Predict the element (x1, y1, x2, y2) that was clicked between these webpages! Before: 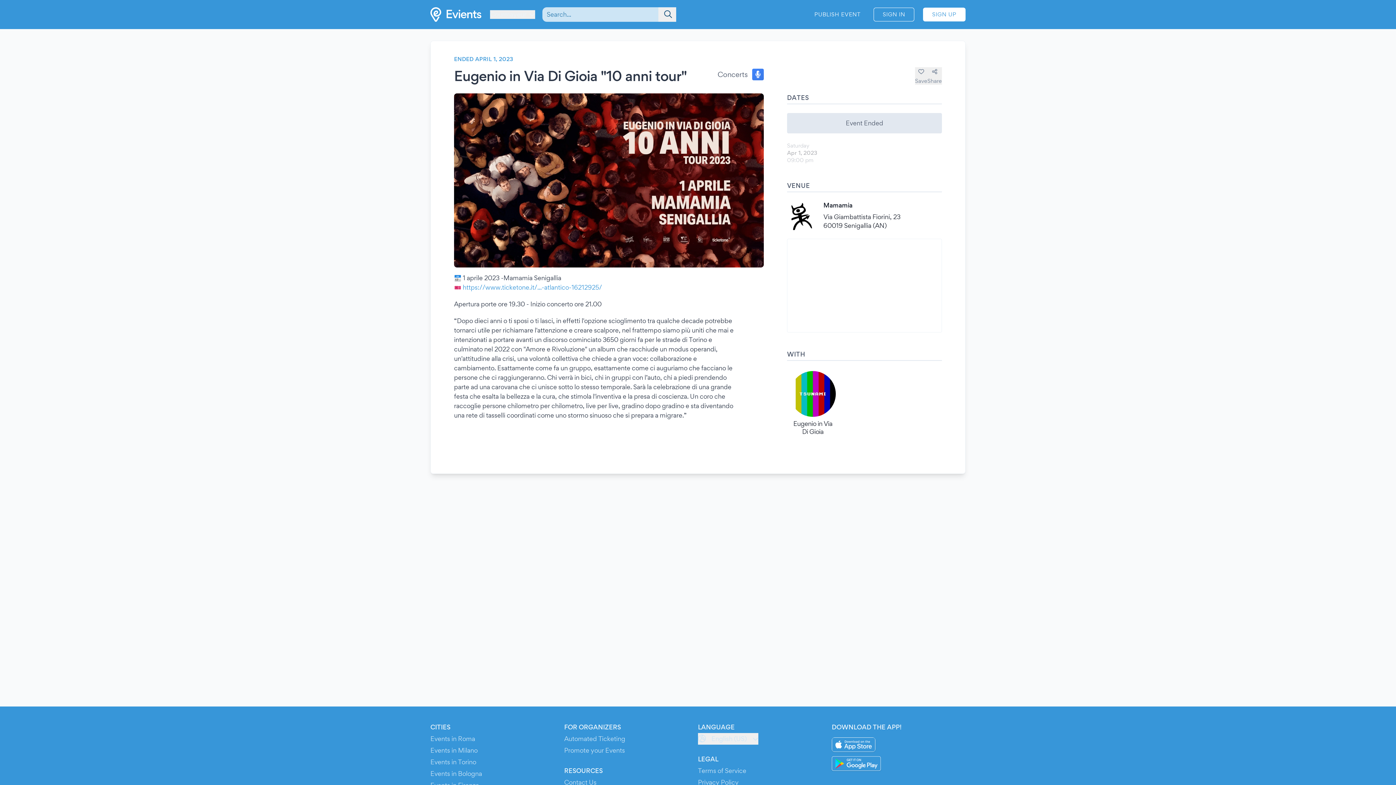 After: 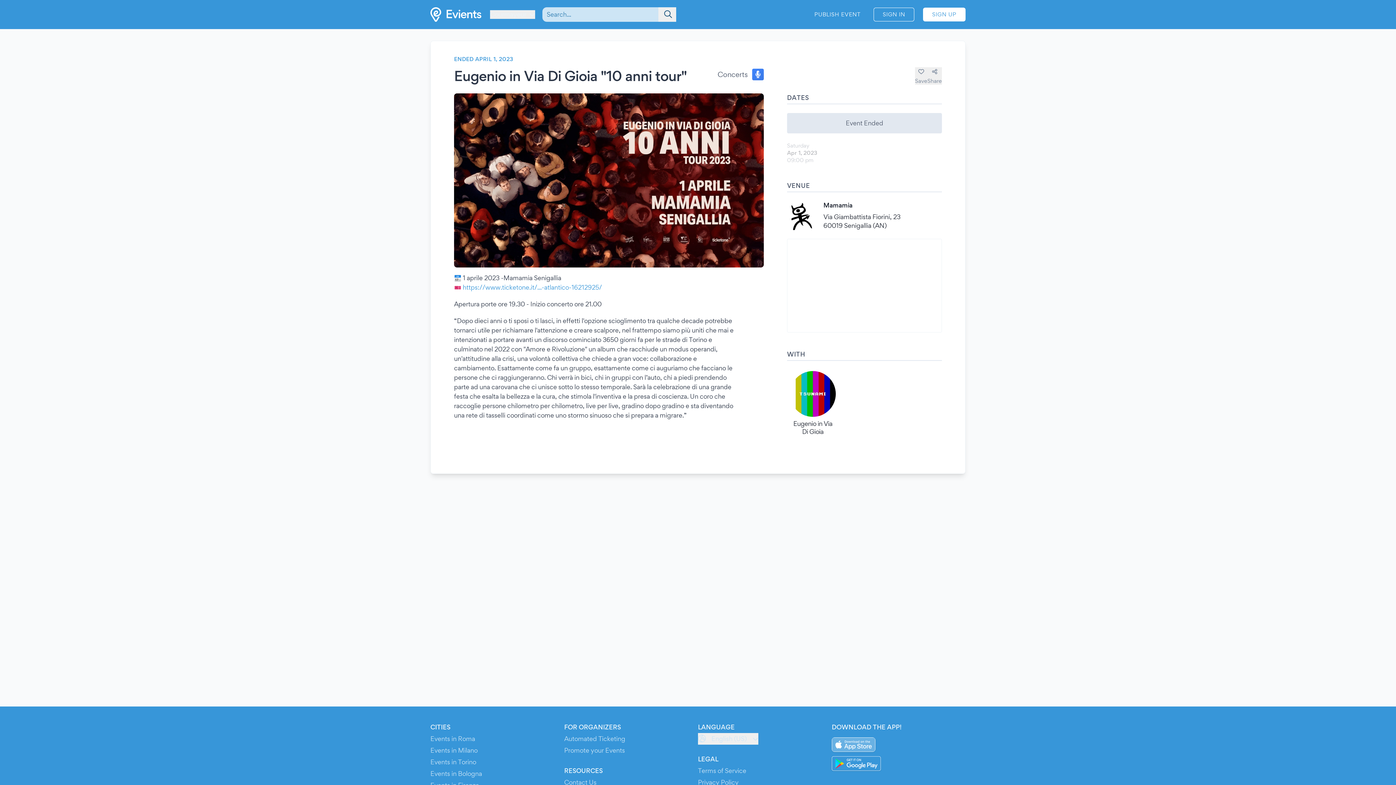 Action: bbox: (832, 738, 875, 745)